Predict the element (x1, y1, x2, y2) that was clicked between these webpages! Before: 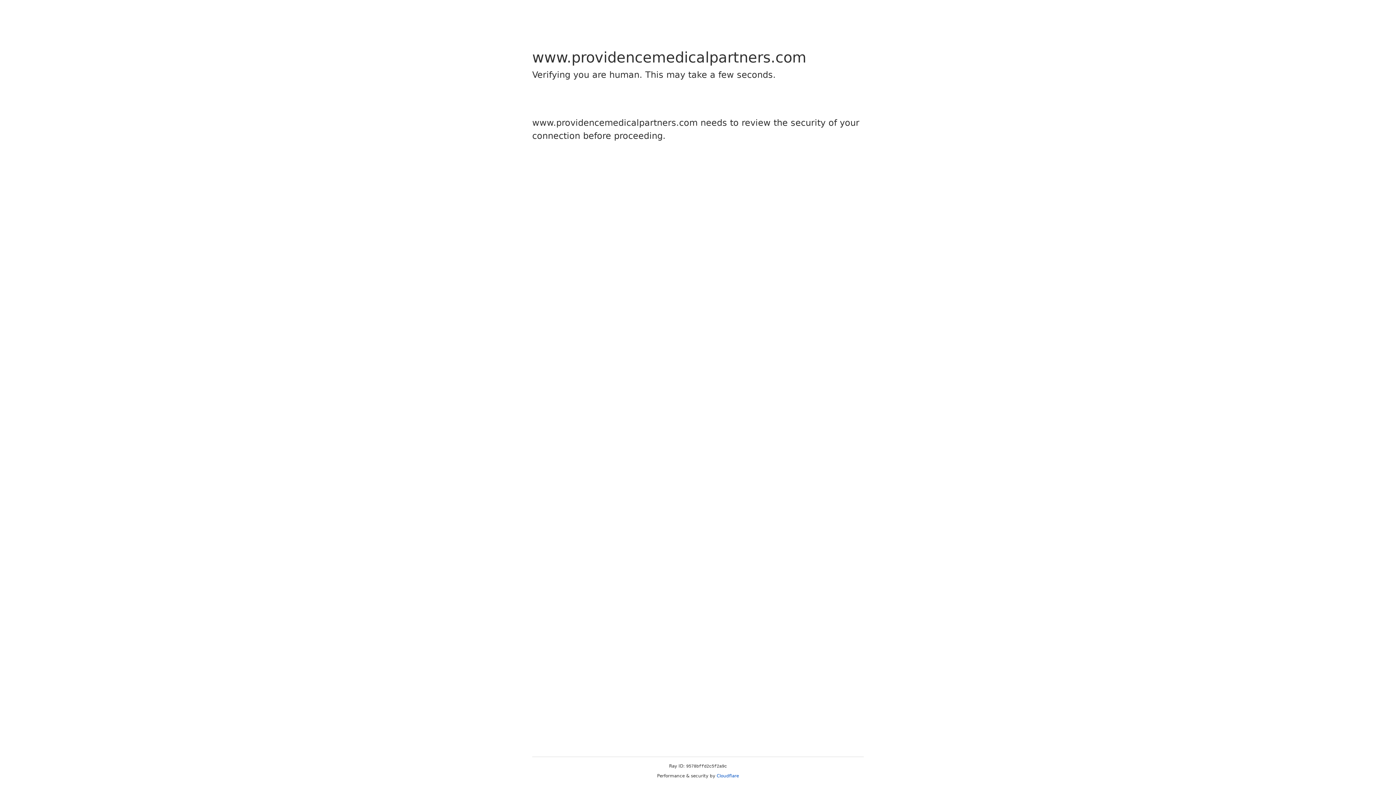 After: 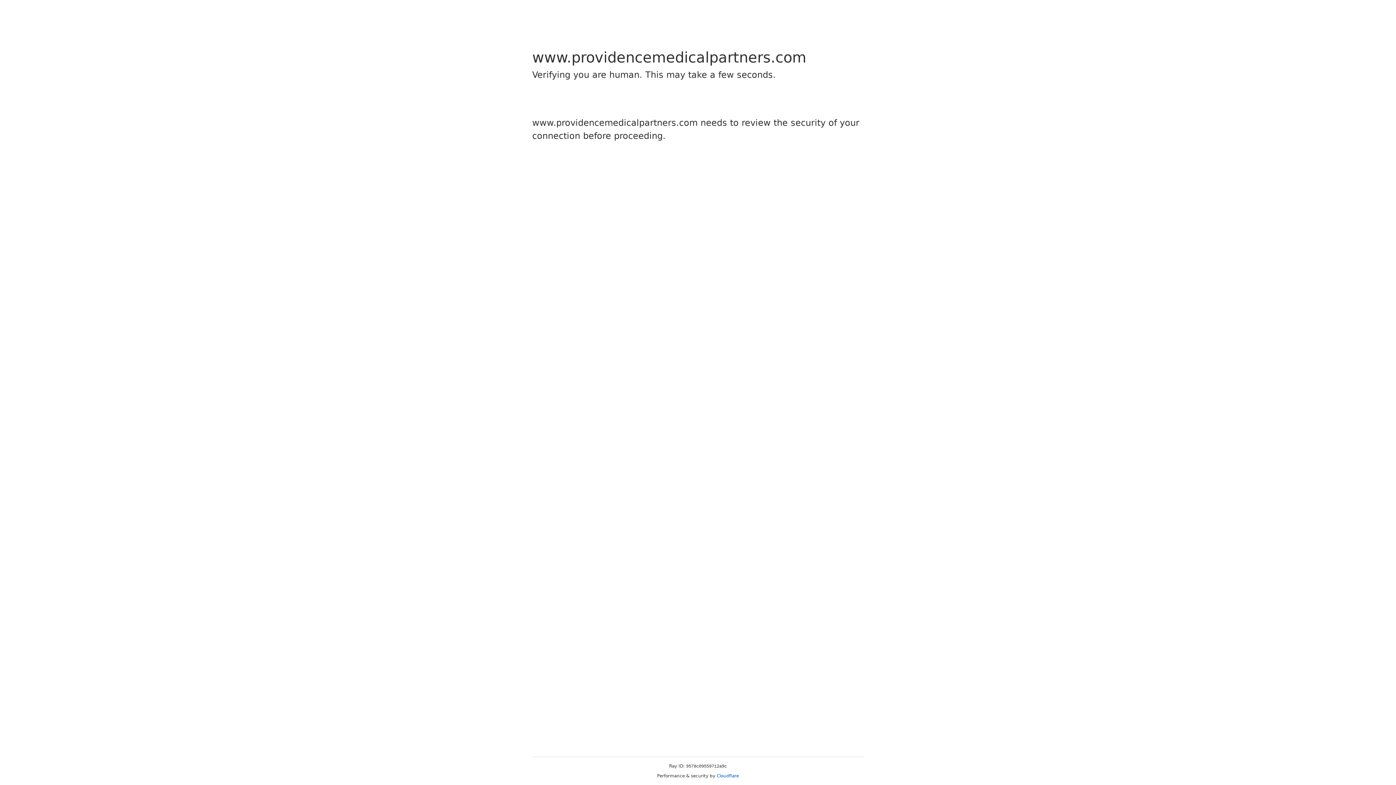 Action: bbox: (716, 773, 739, 778) label: Cloudflare